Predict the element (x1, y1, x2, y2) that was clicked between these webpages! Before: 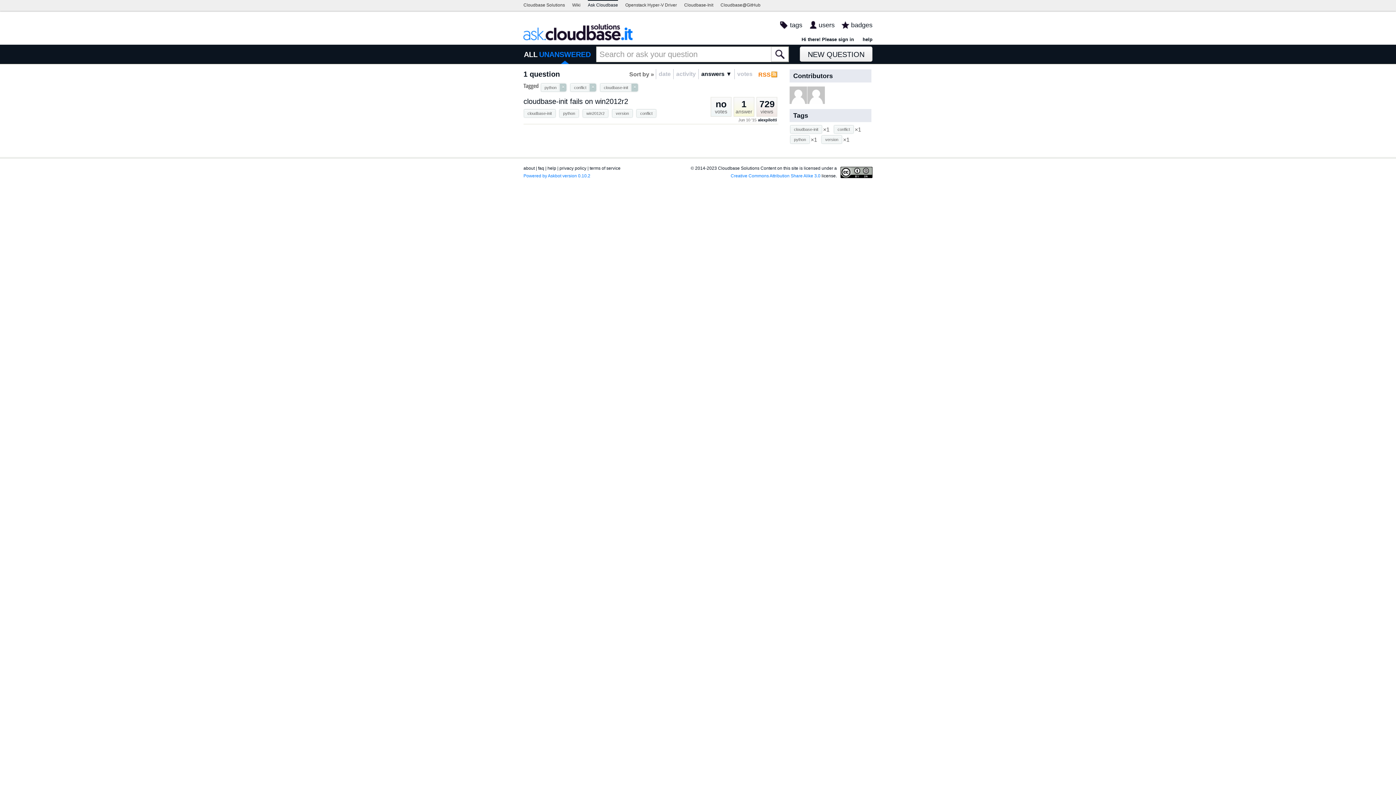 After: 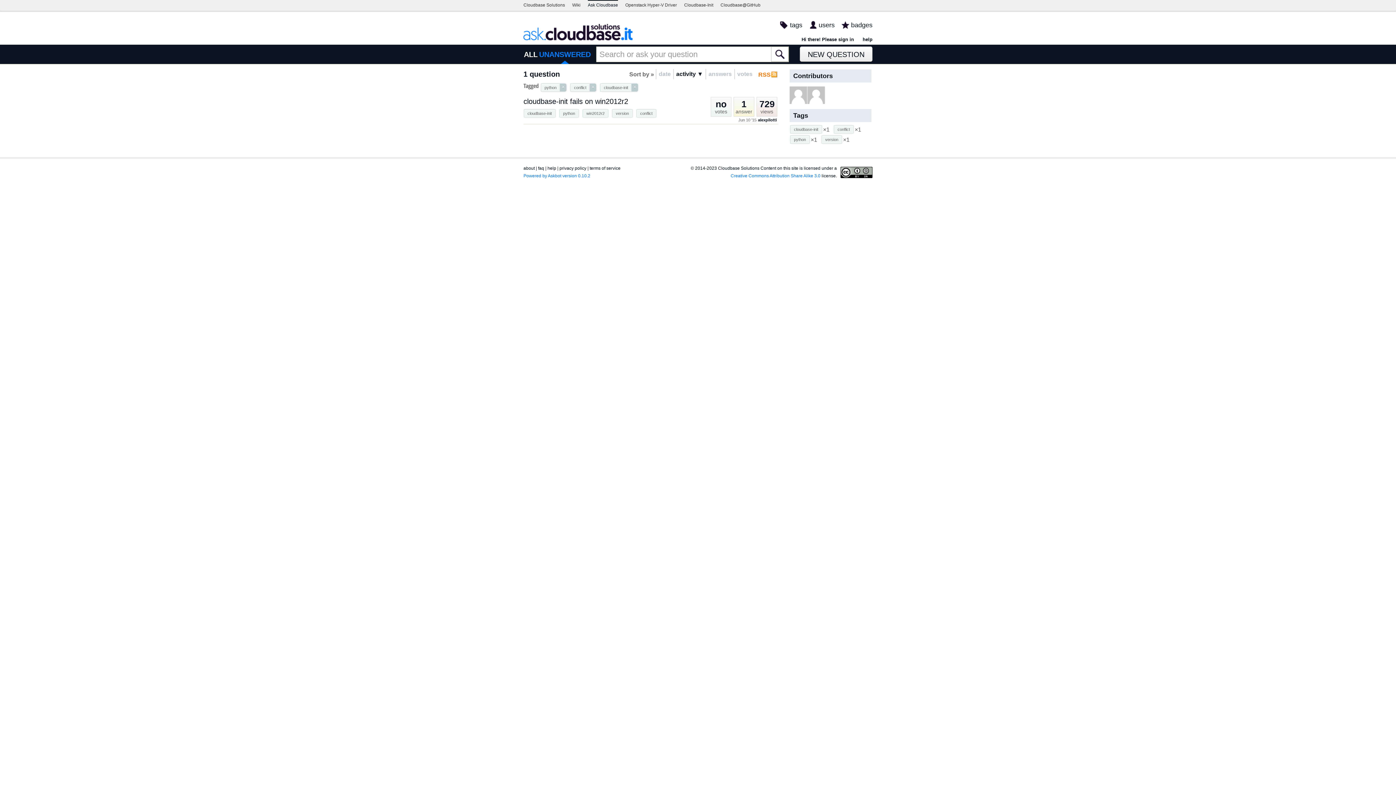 Action: label: activity bbox: (673, 69, 698, 79)